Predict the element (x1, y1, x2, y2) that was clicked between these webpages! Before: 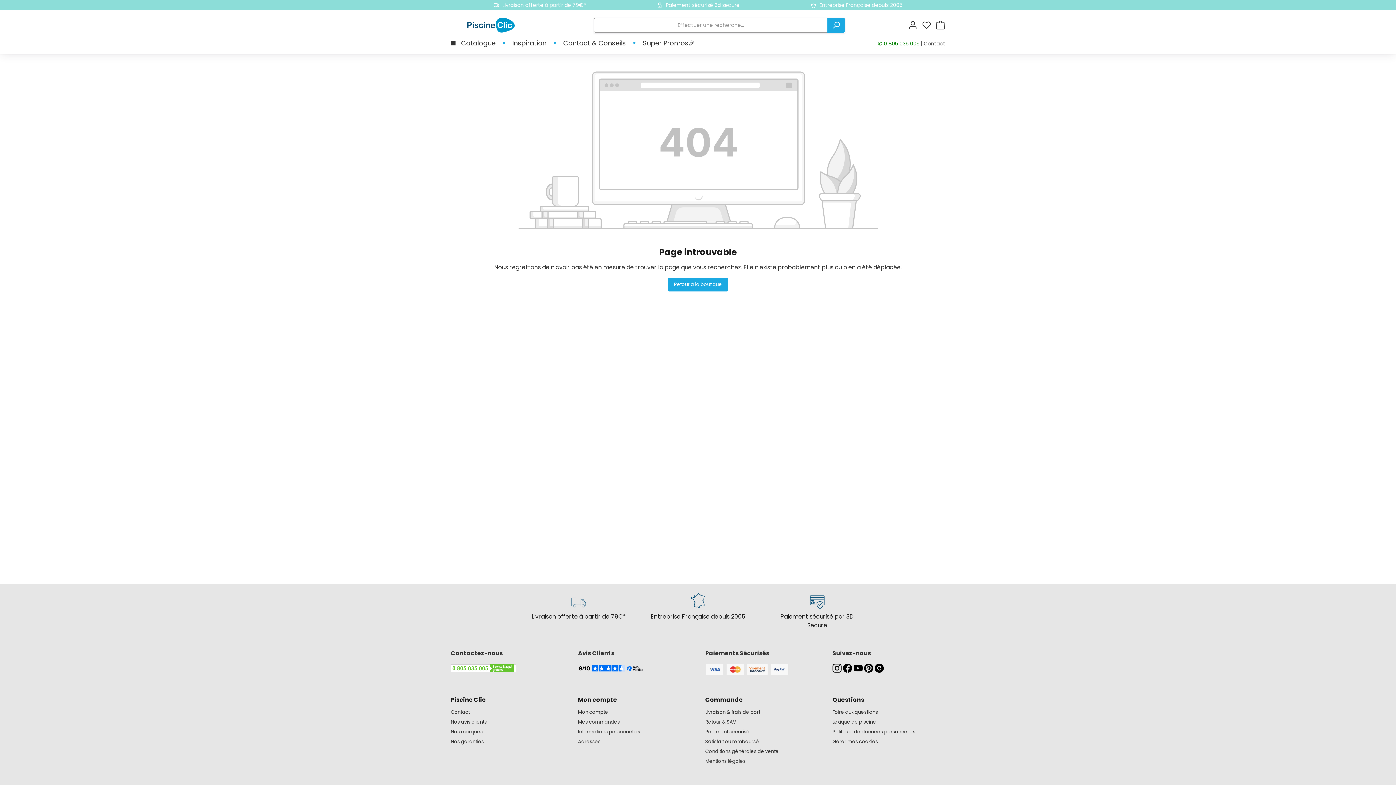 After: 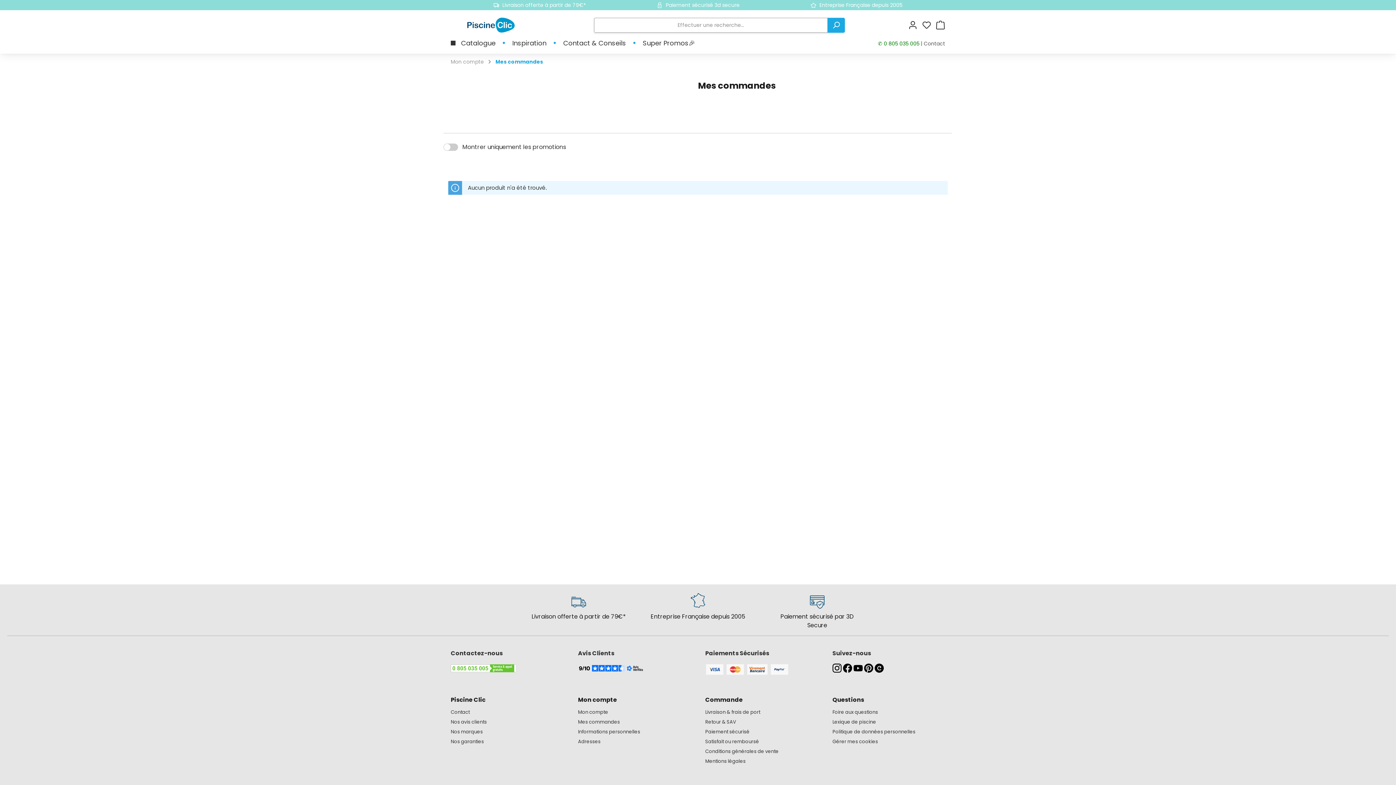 Action: bbox: (578, 718, 620, 725) label: Mes commandes